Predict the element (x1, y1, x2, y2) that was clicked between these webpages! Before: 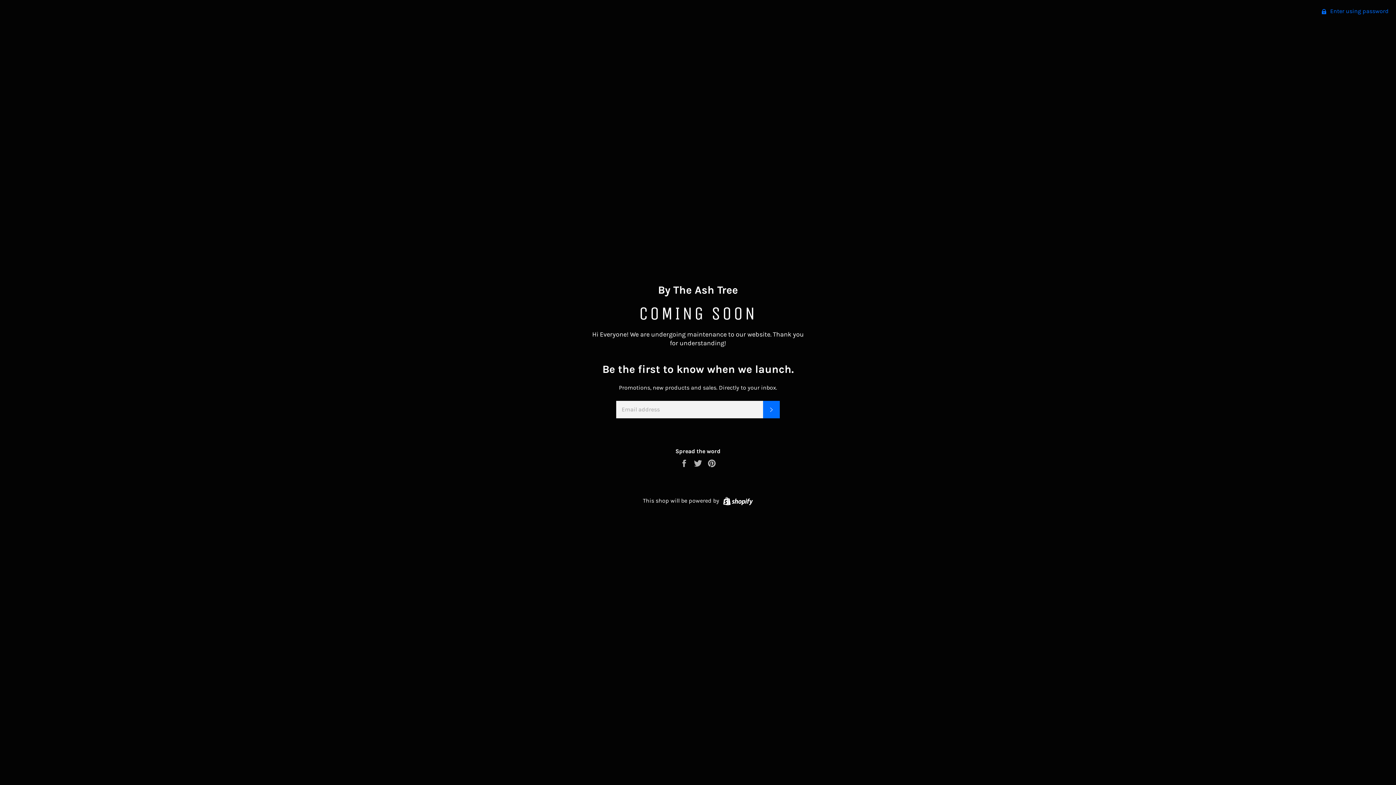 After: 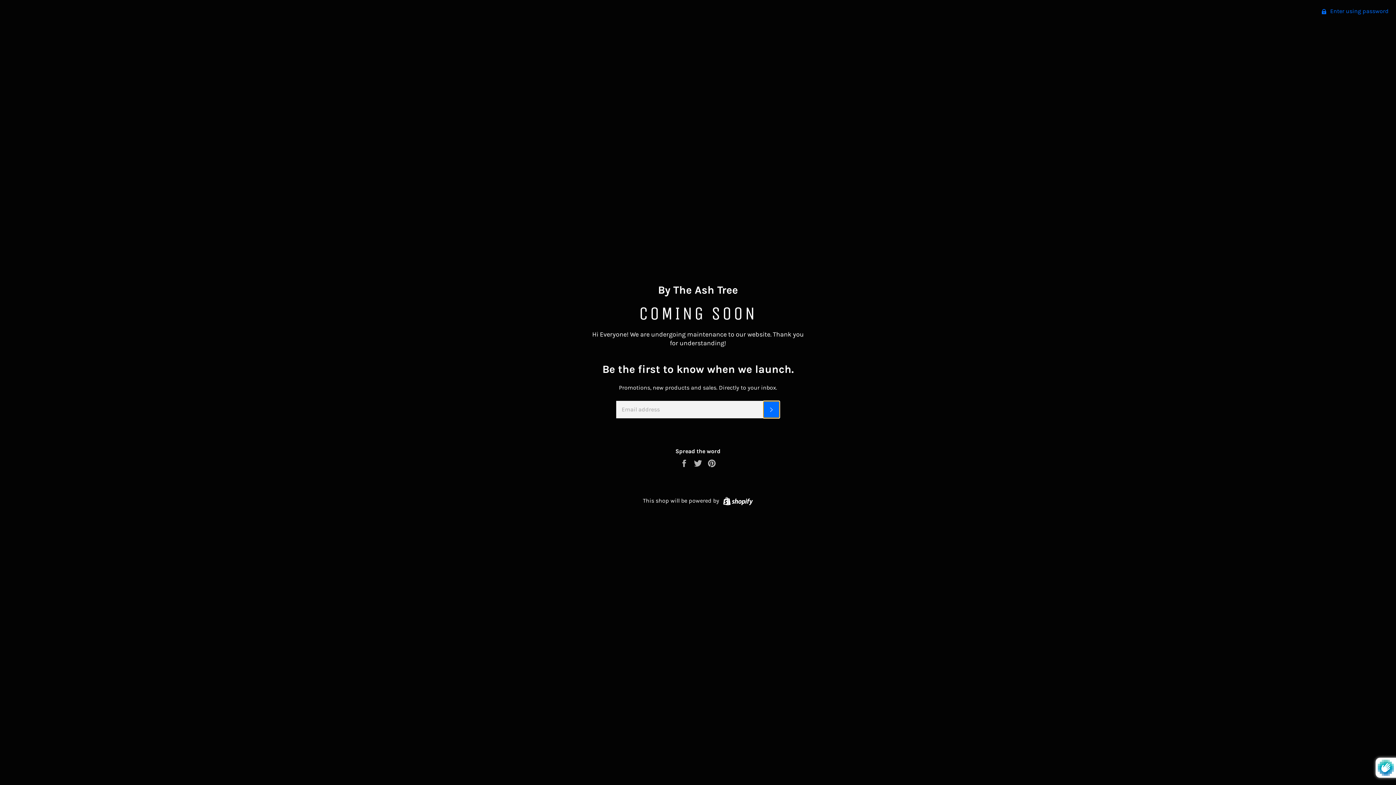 Action: bbox: (763, 400, 780, 418) label: SUBSCRIBE